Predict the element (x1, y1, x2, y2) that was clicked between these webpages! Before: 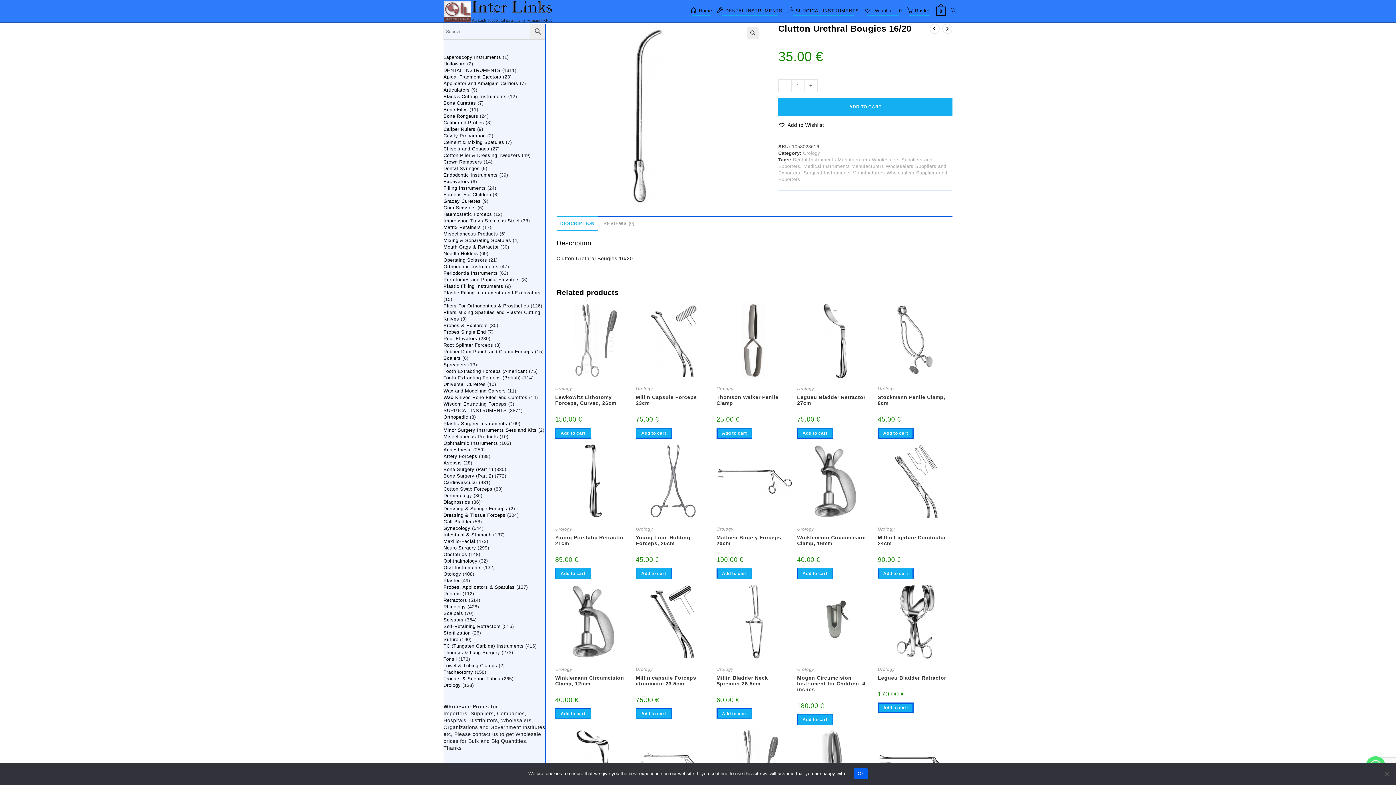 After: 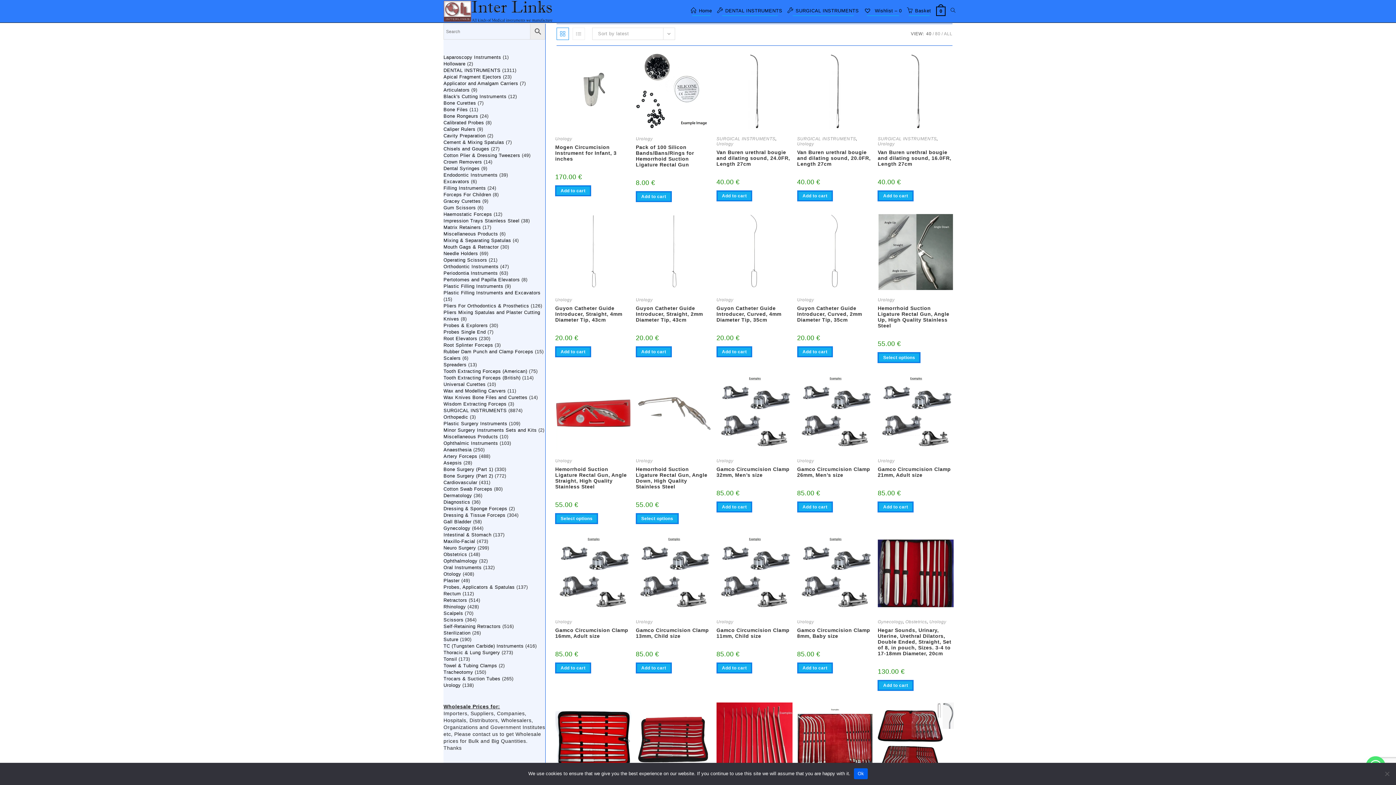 Action: label: Urology bbox: (716, 386, 733, 391)